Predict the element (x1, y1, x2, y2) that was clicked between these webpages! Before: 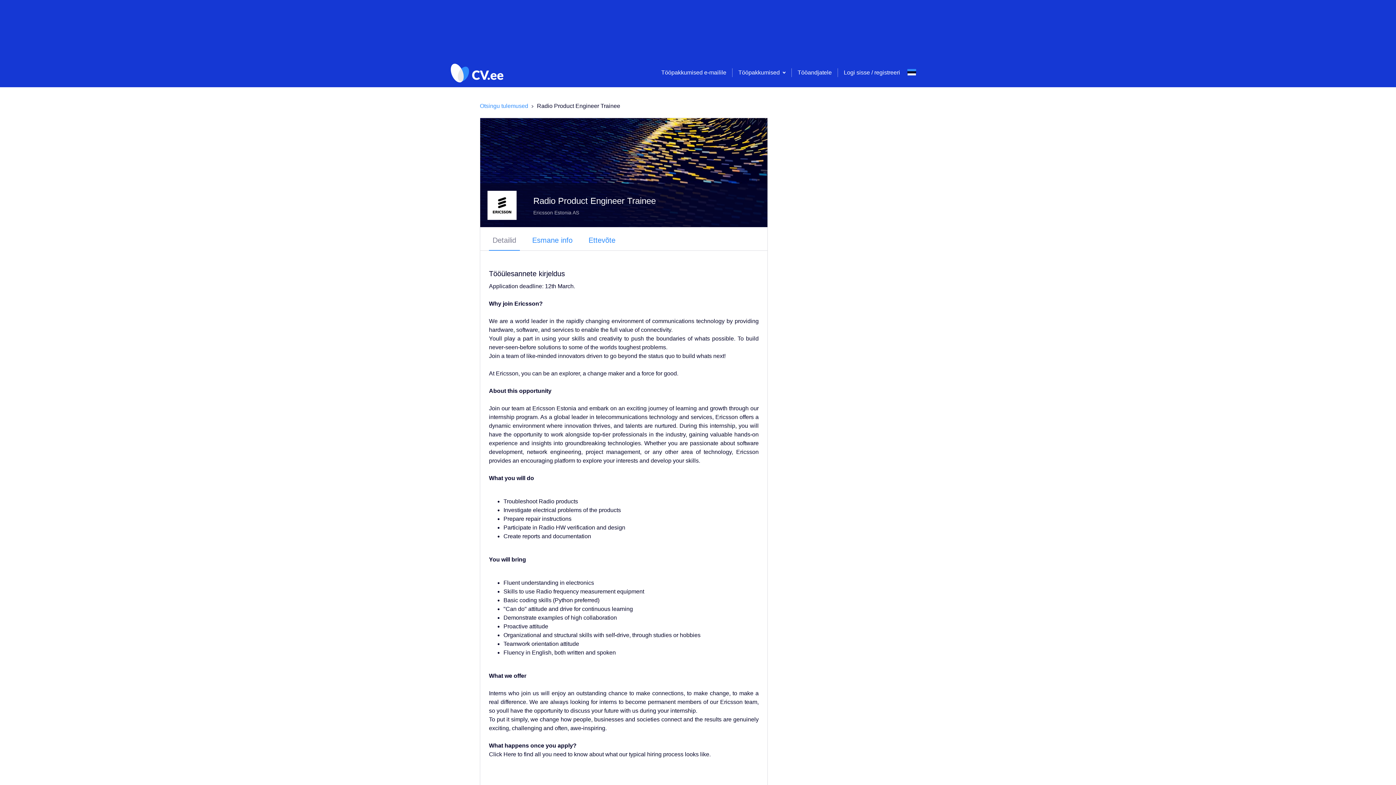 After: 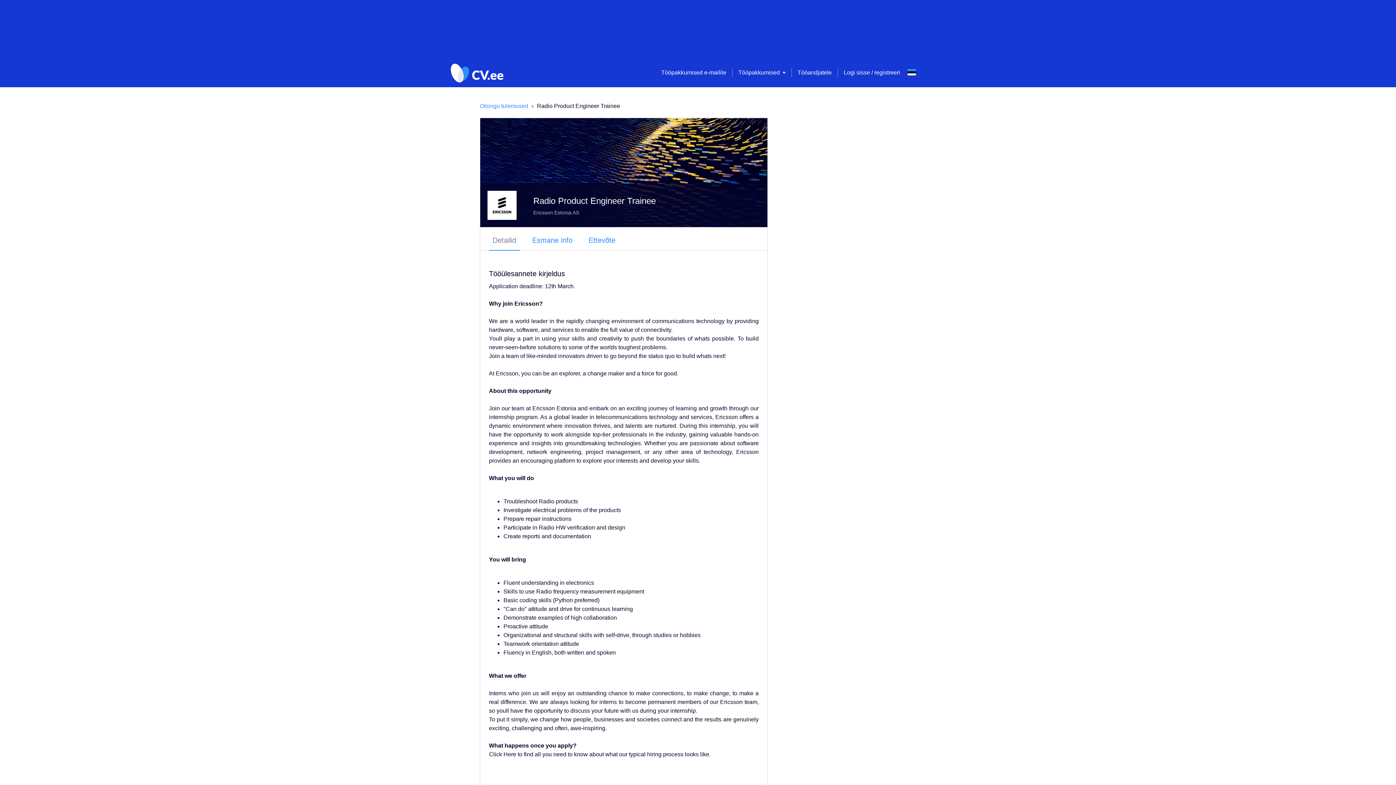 Action: label: Select language bbox: (907, 65, 916, 80)